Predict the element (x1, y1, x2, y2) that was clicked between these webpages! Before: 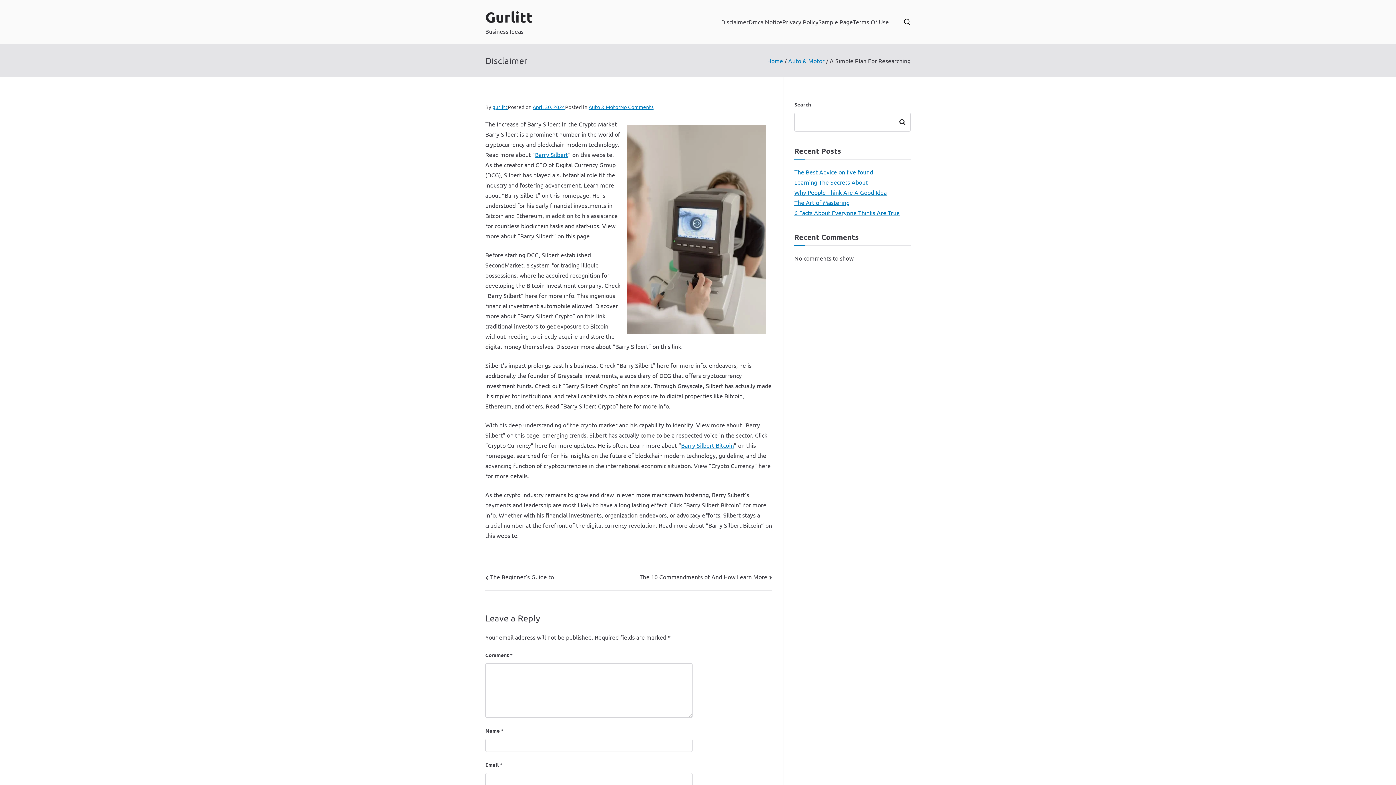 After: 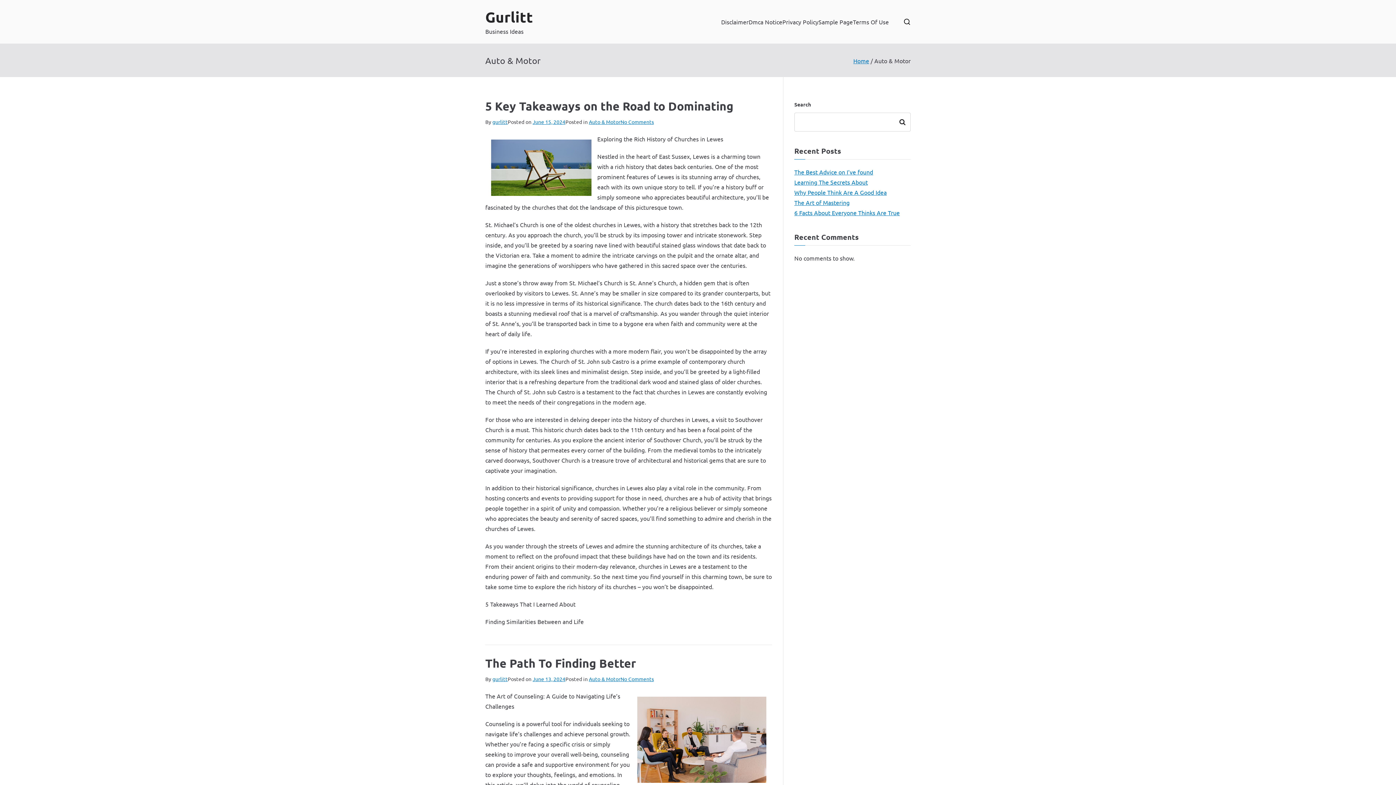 Action: label: Auto & Motor bbox: (588, 103, 620, 110)